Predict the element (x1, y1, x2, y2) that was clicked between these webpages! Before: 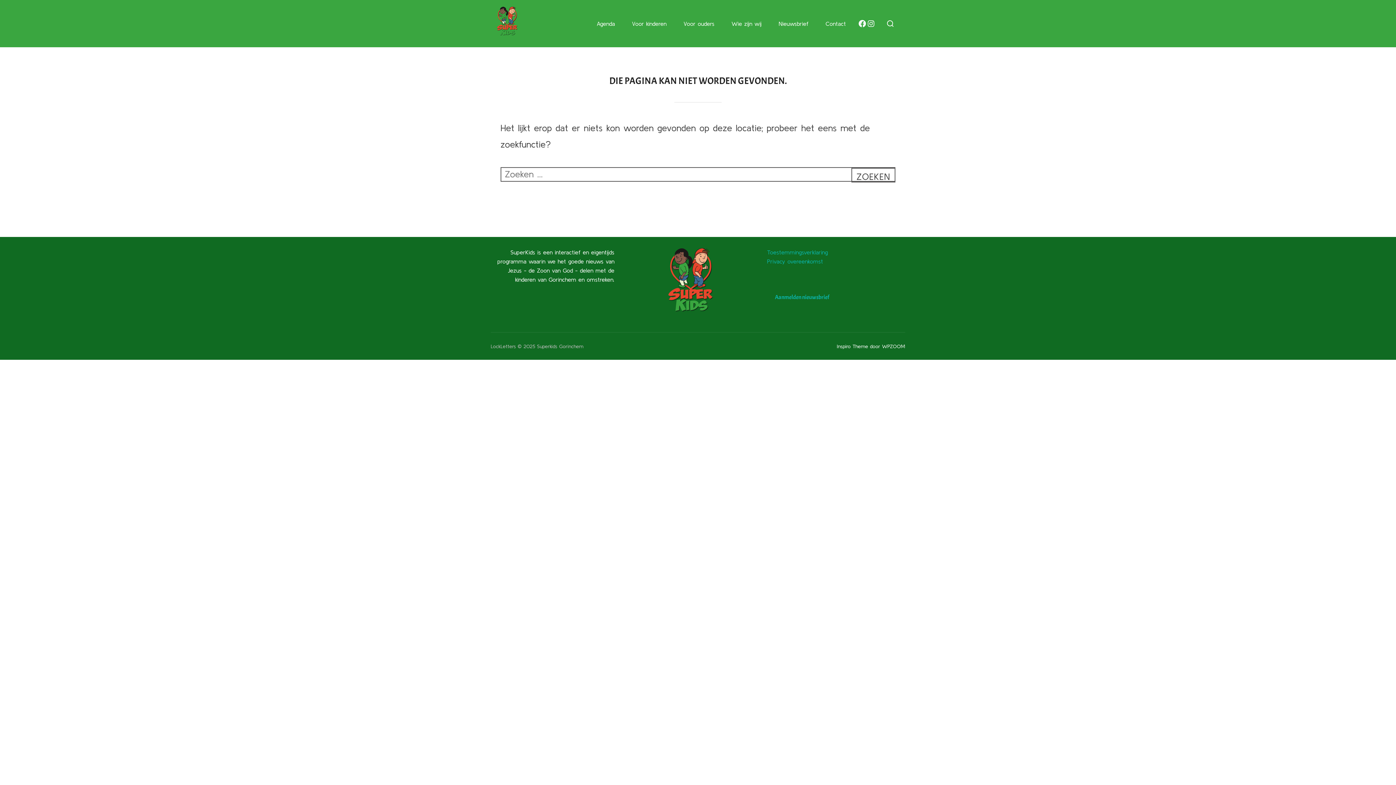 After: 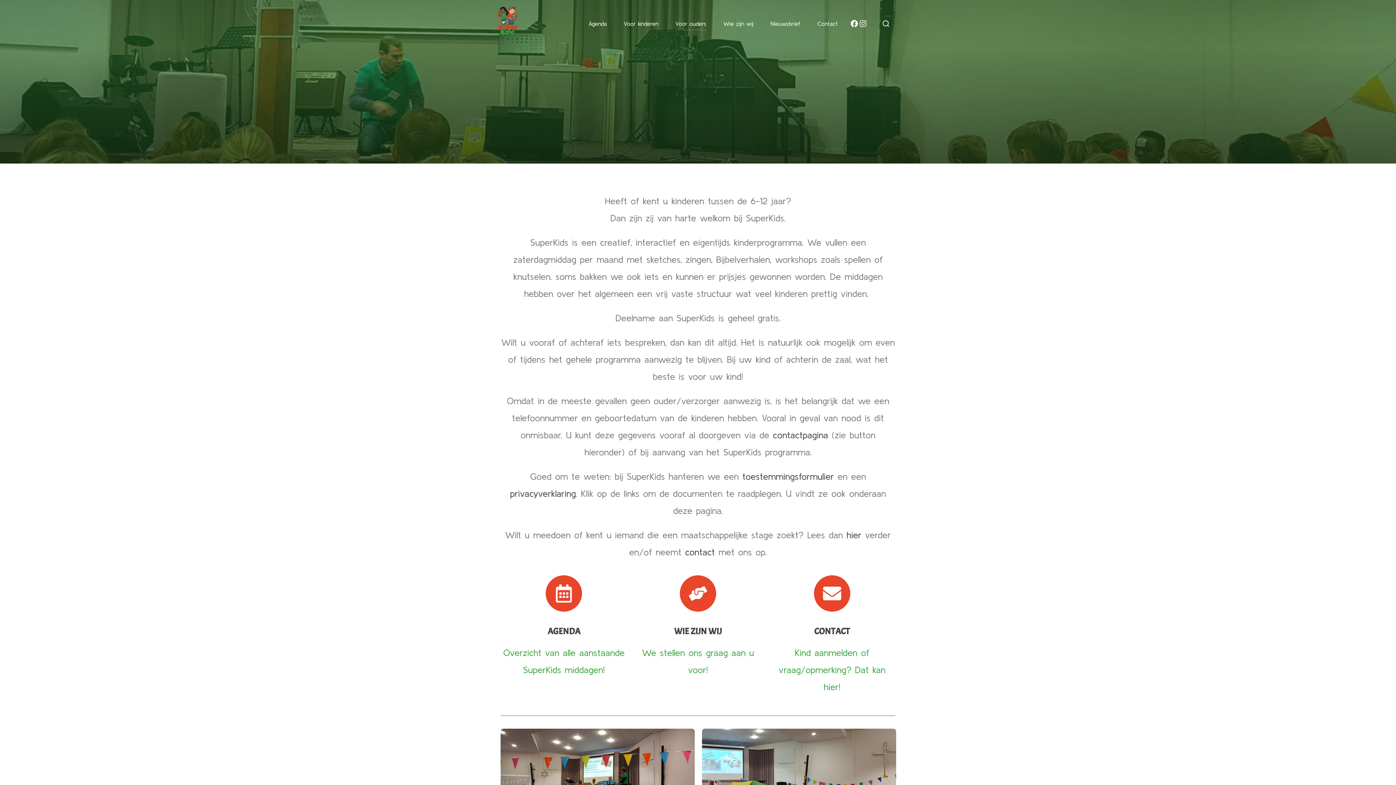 Action: bbox: (683, 16, 714, 30) label: Voor ouders